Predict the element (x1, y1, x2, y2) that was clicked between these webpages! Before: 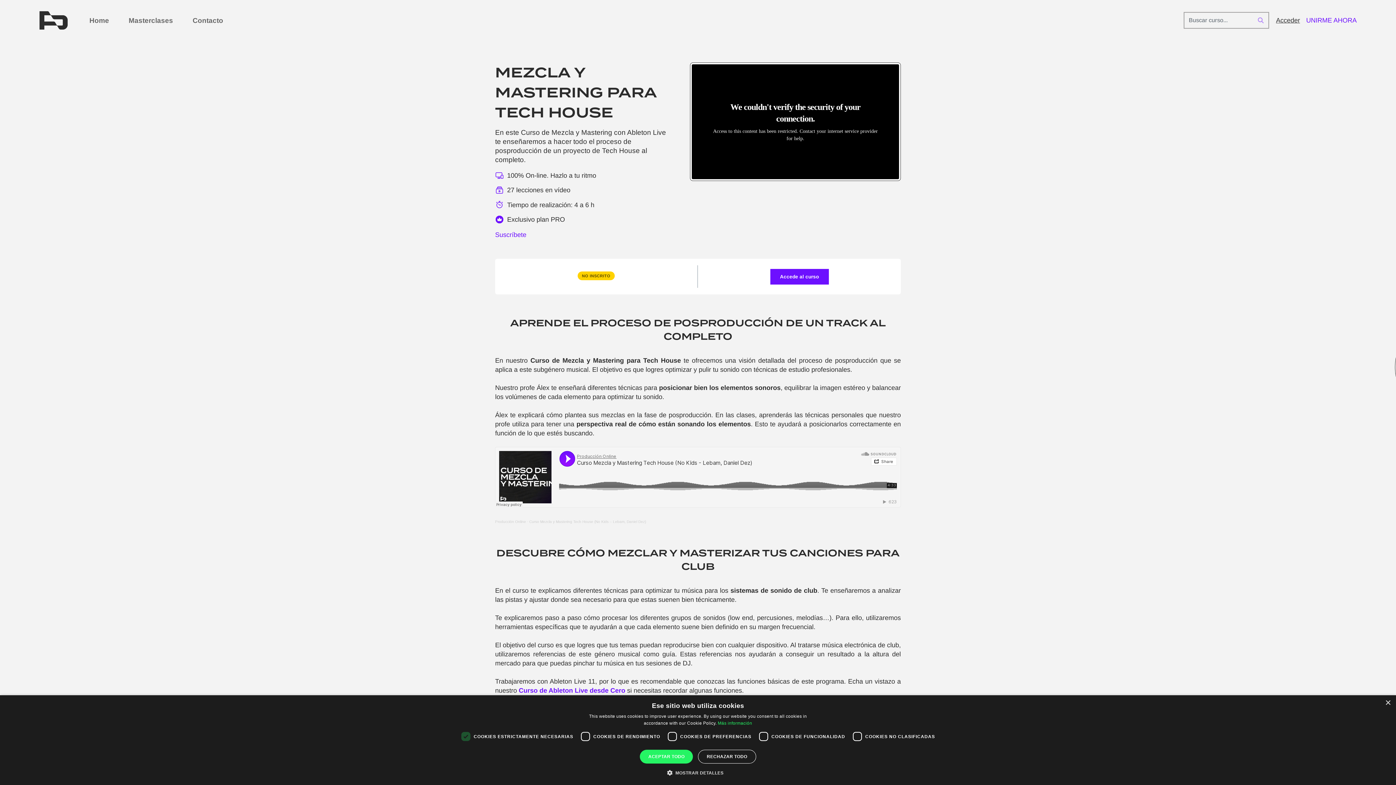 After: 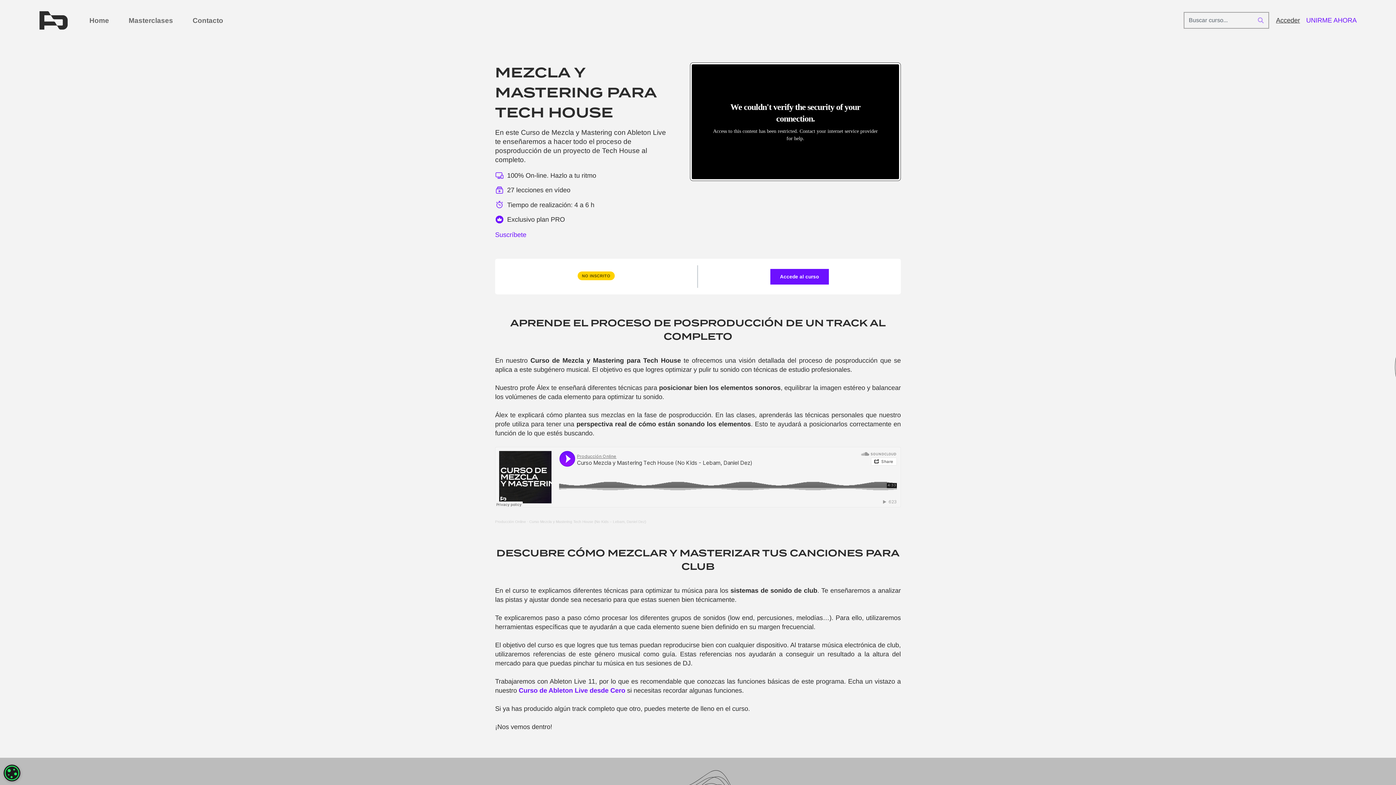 Action: label: Close bbox: (1385, 700, 1390, 706)